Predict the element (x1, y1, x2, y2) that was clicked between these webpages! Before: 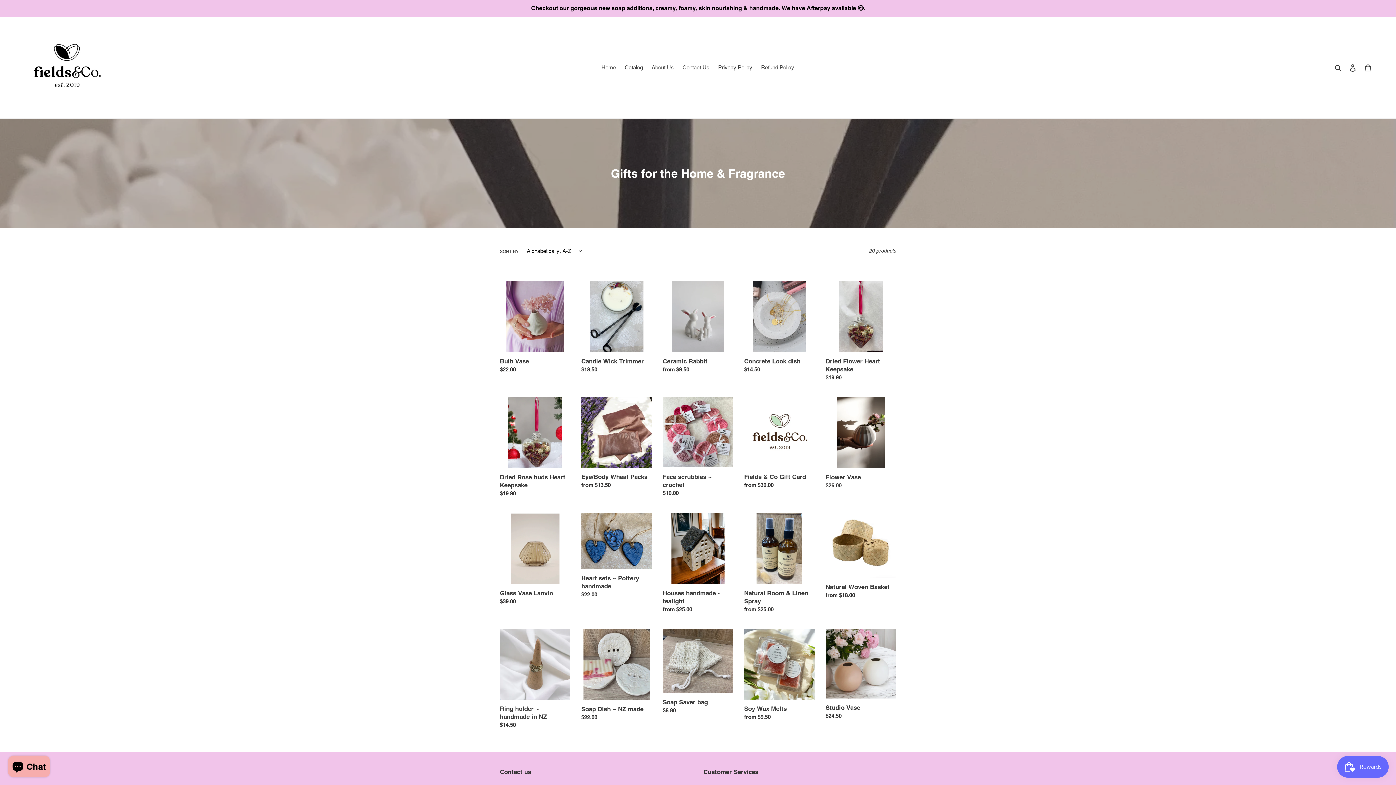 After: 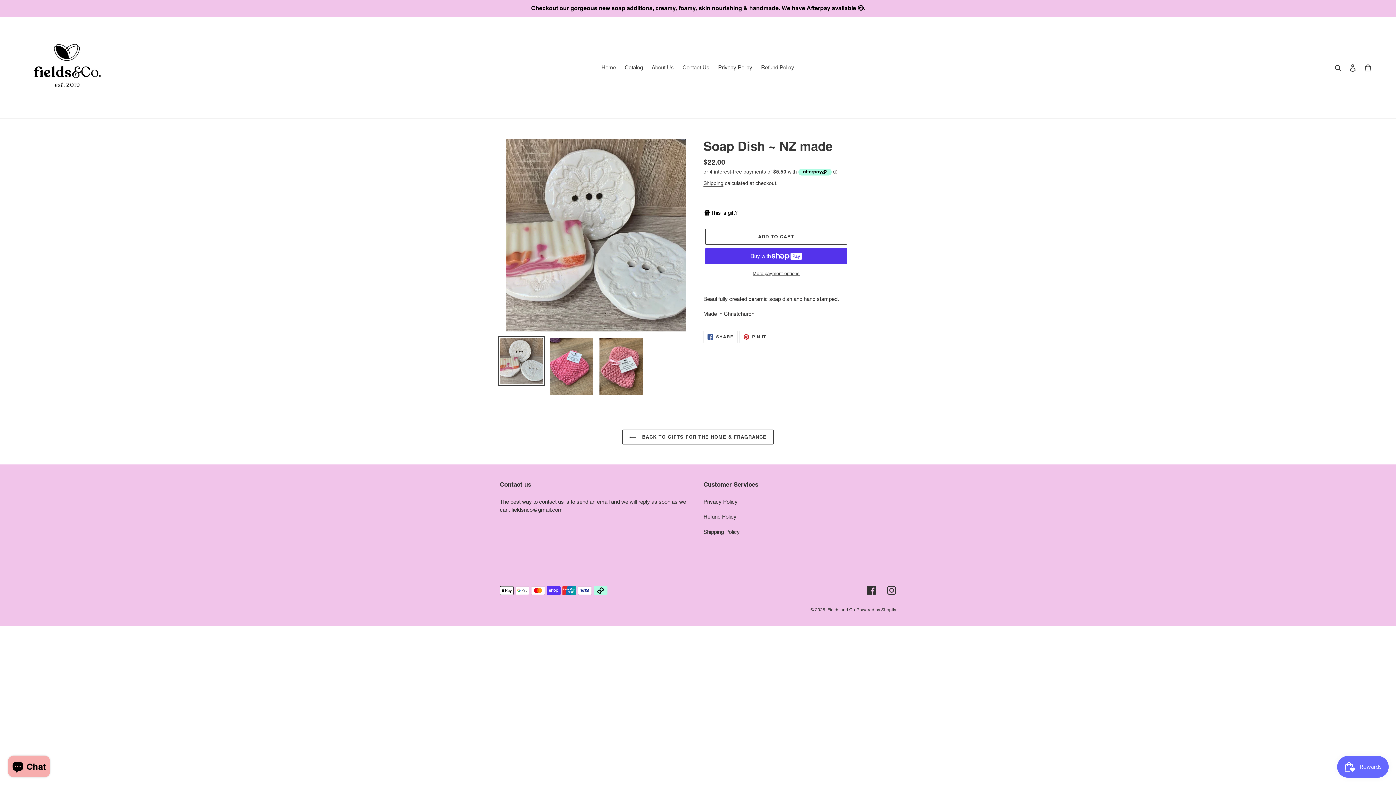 Action: bbox: (581, 629, 652, 724) label: Soap Dish ~ NZ made